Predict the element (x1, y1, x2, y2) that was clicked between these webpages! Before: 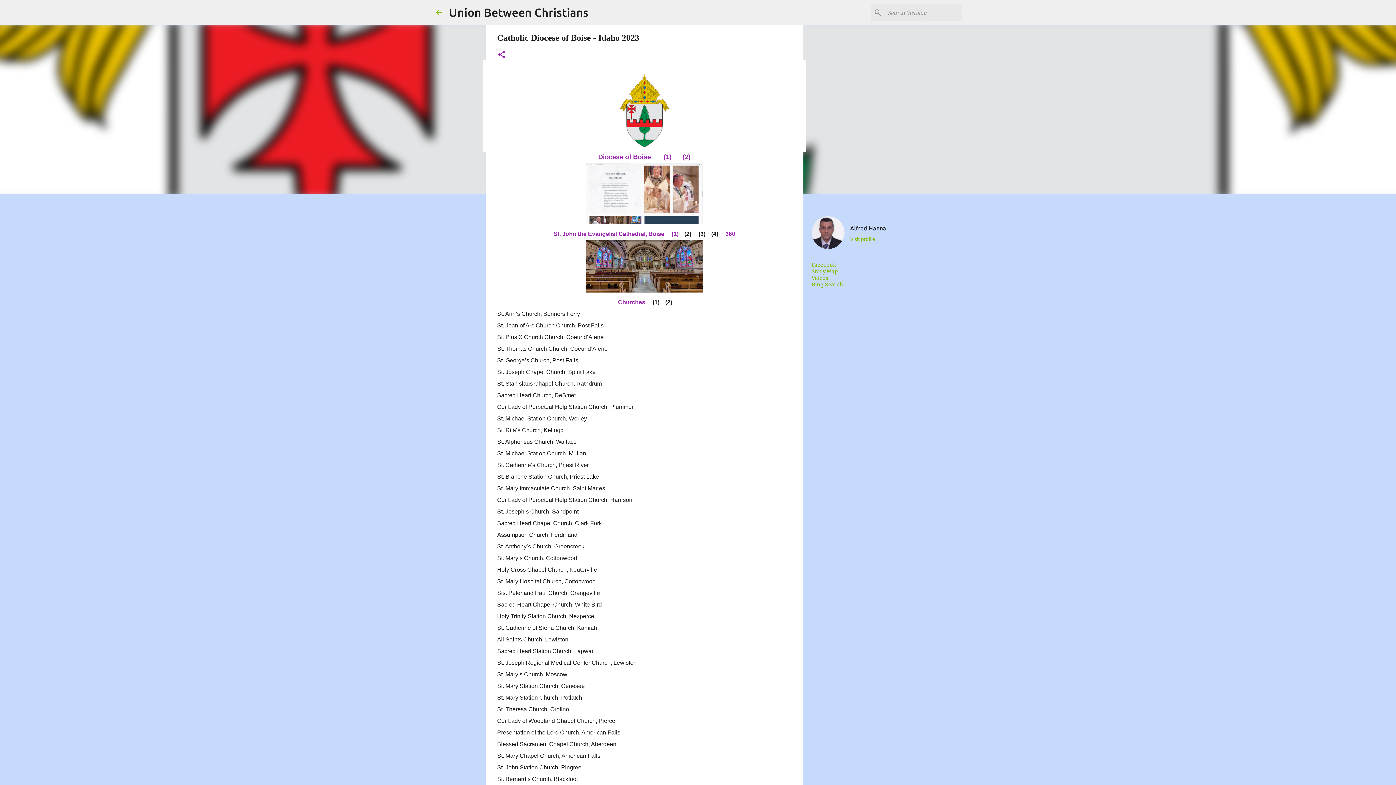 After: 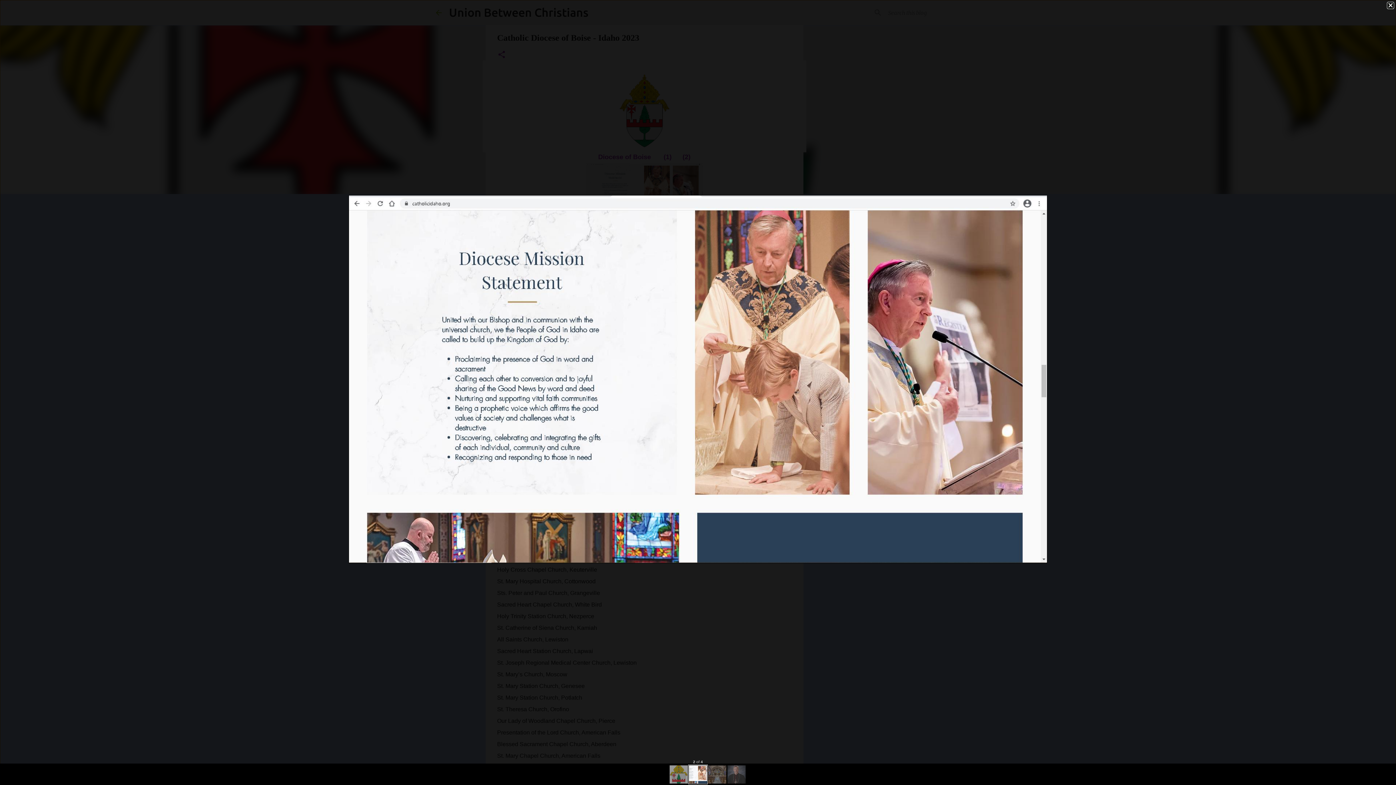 Action: bbox: (586, 219, 702, 225)